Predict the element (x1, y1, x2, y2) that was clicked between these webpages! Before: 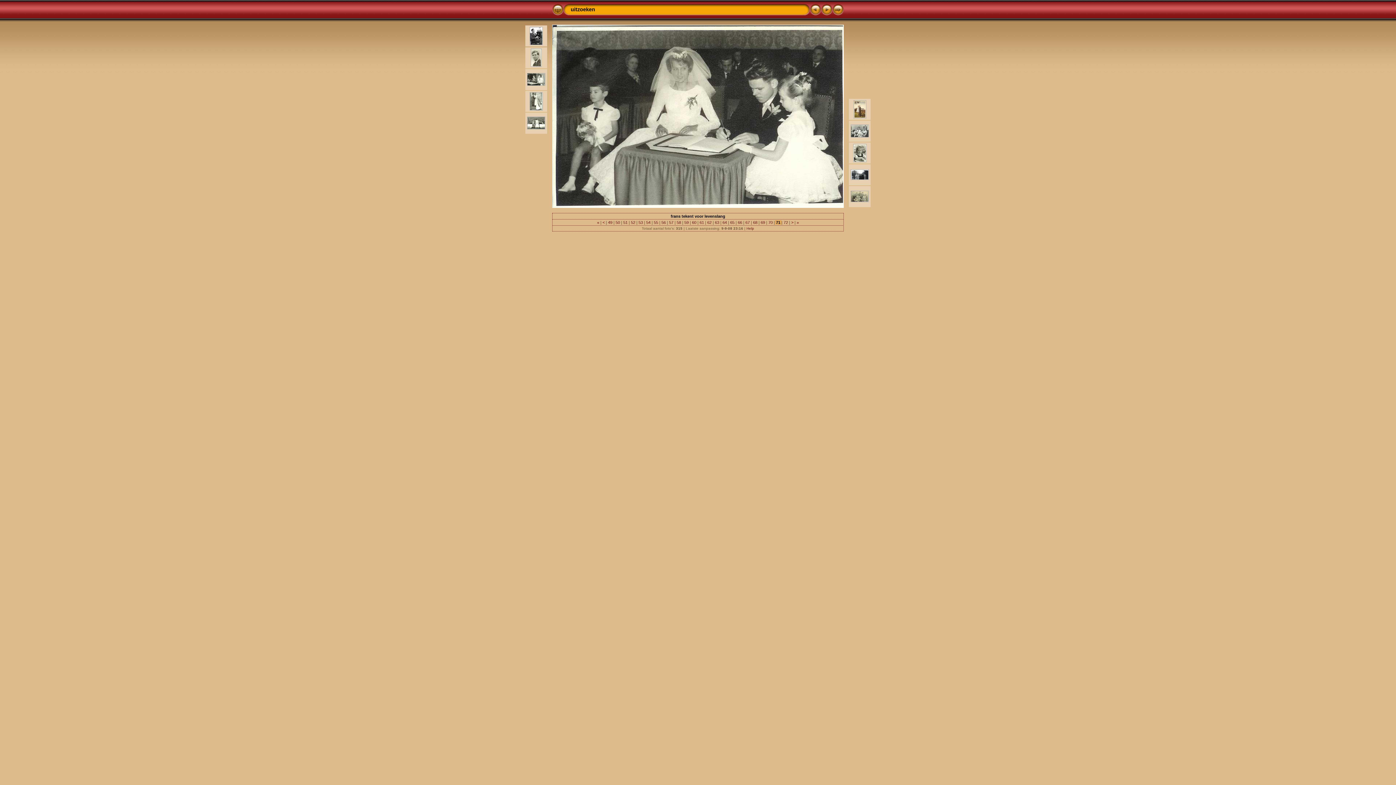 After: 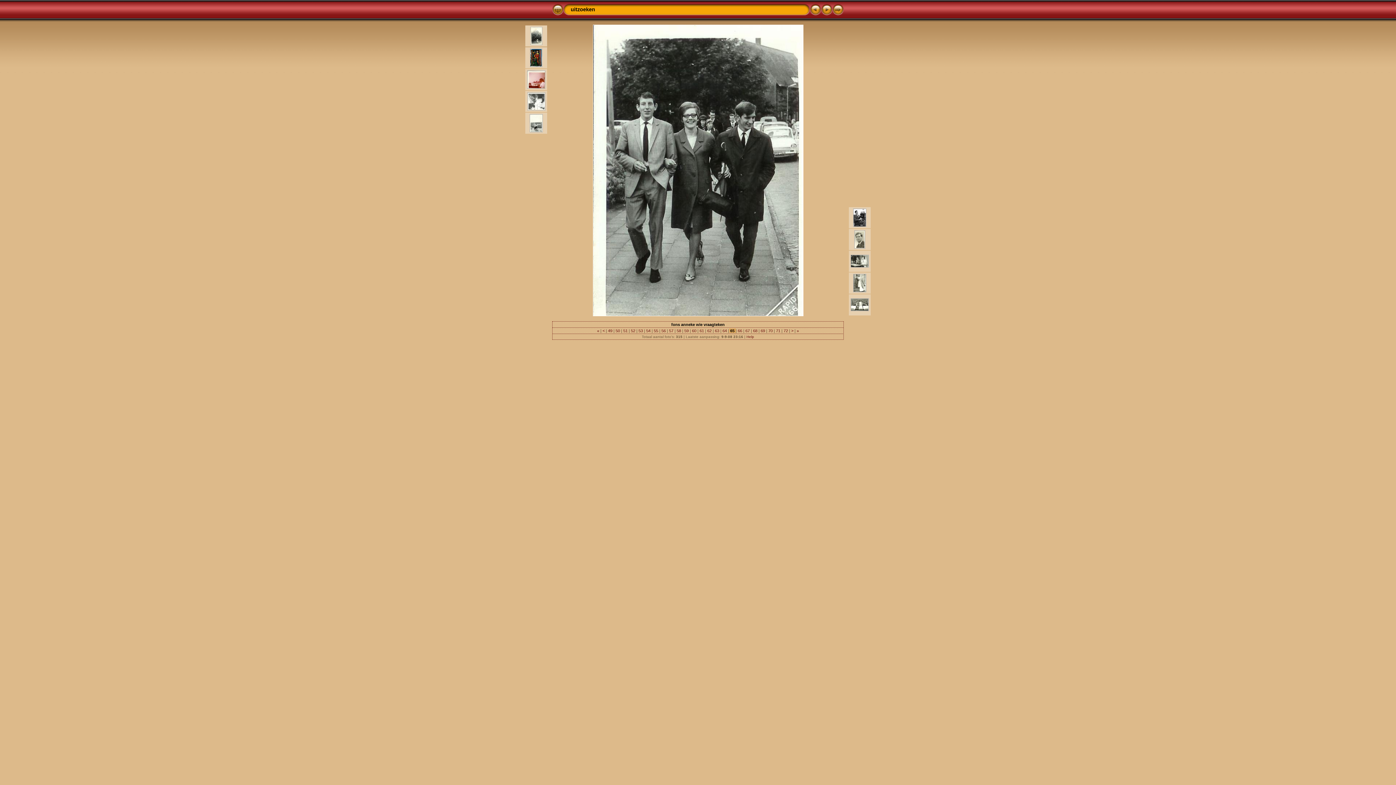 Action: label:  65  bbox: (729, 220, 735, 224)